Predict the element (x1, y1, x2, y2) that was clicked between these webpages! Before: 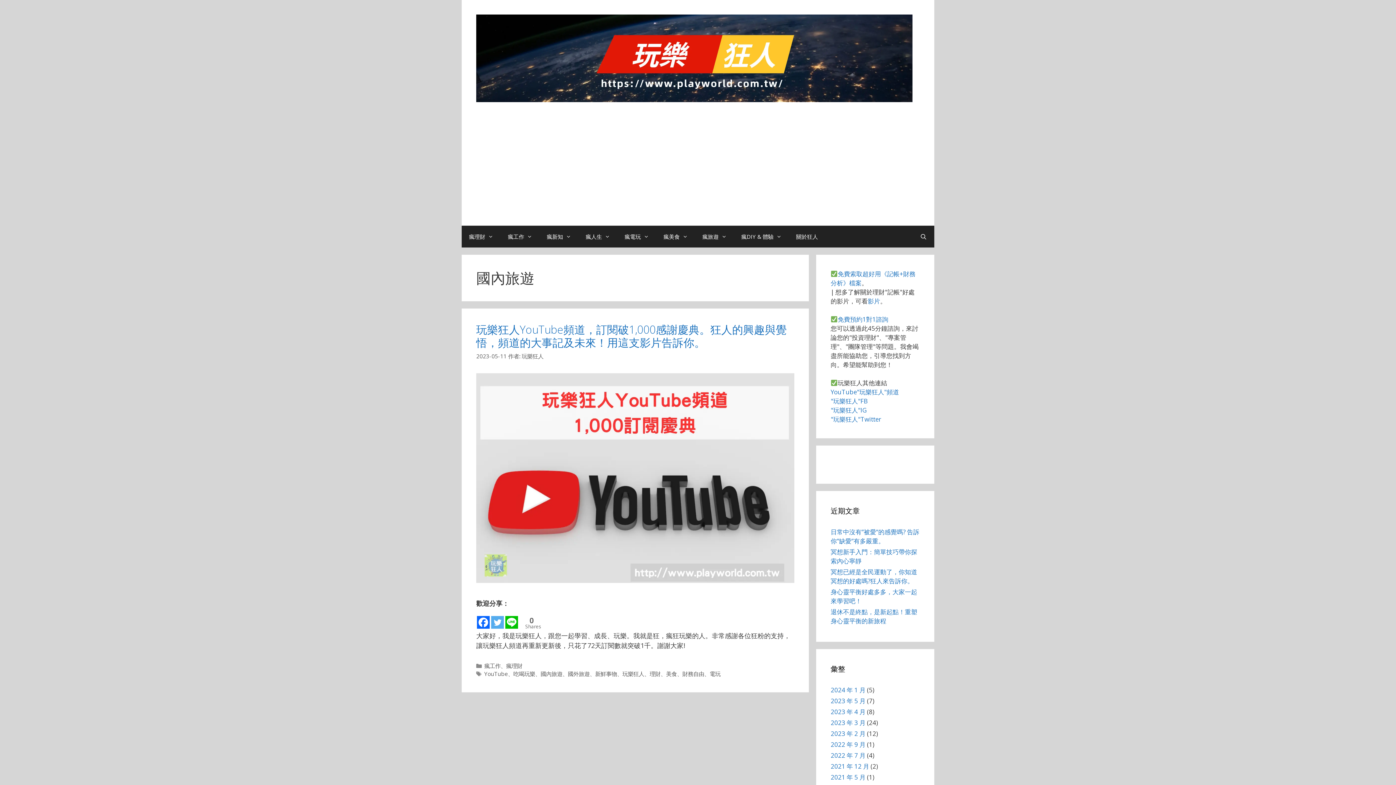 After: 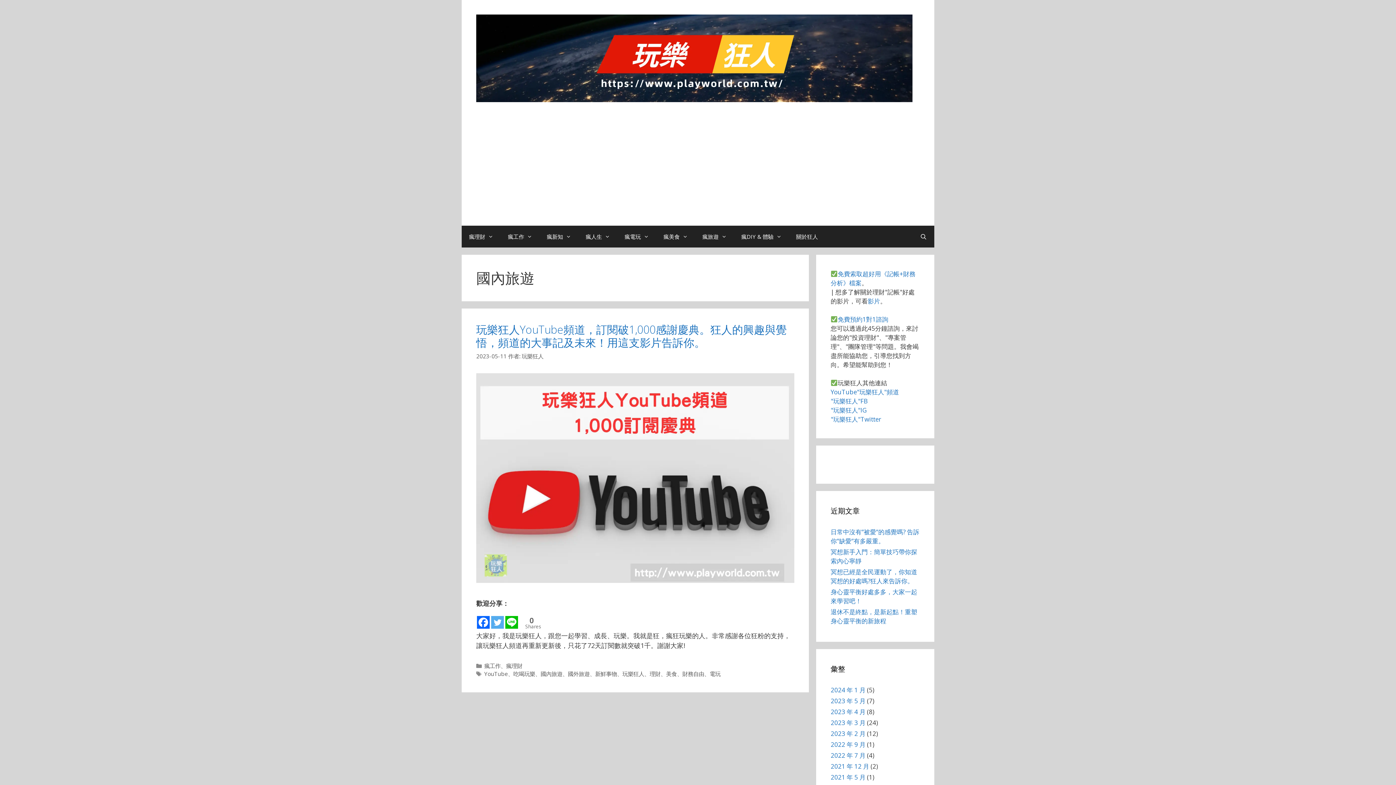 Action: bbox: (519, 609, 520, 629) label: Facebook Like